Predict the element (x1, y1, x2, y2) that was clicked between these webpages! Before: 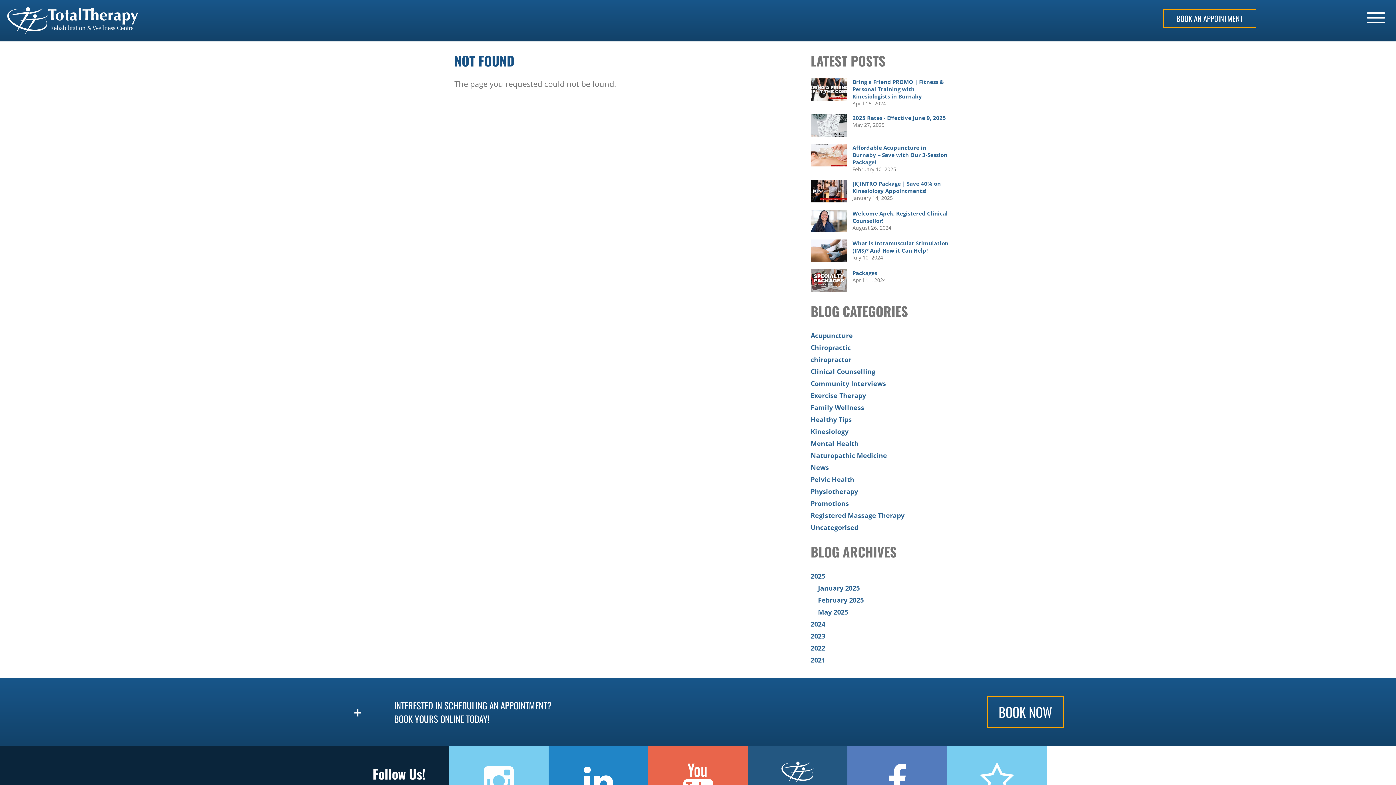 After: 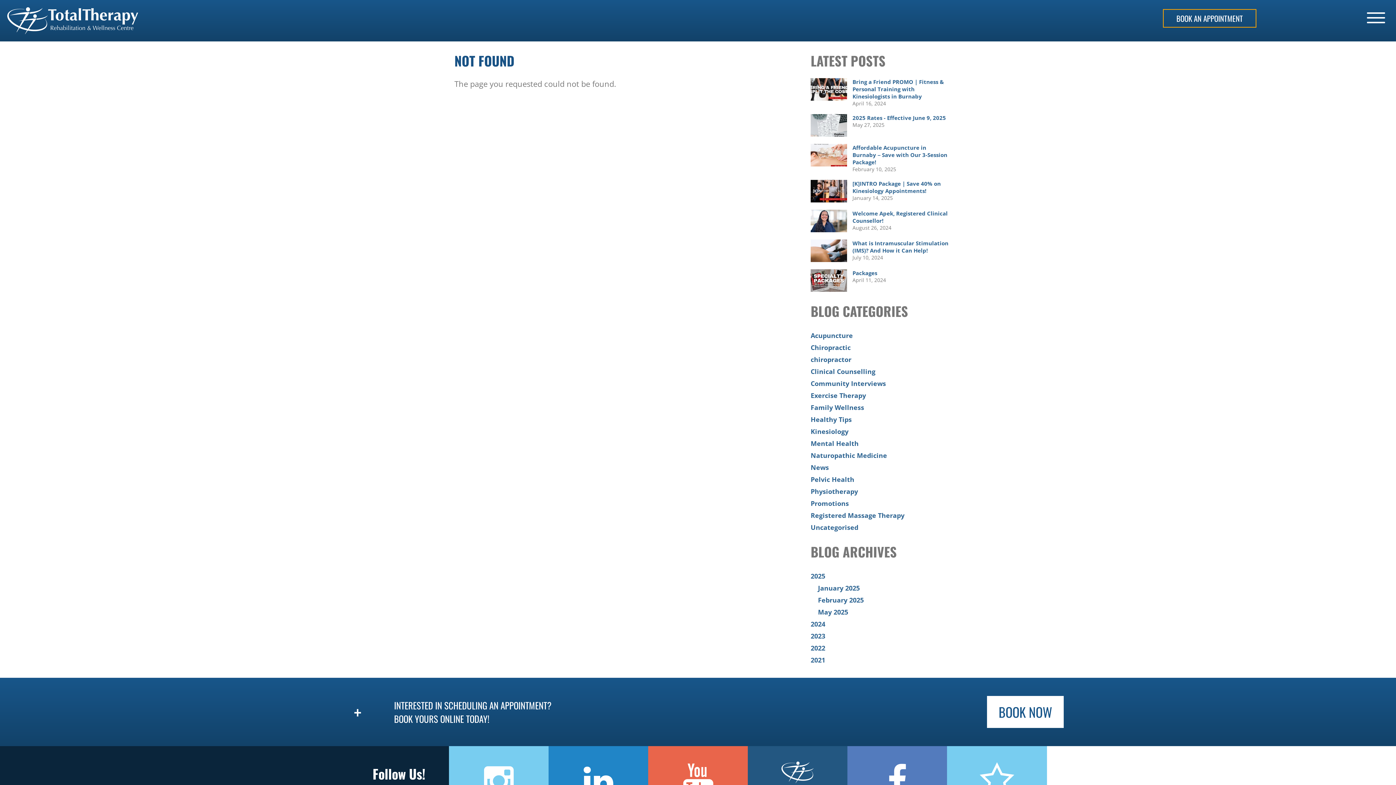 Action: bbox: (987, 696, 1064, 728) label: BOOK NOW